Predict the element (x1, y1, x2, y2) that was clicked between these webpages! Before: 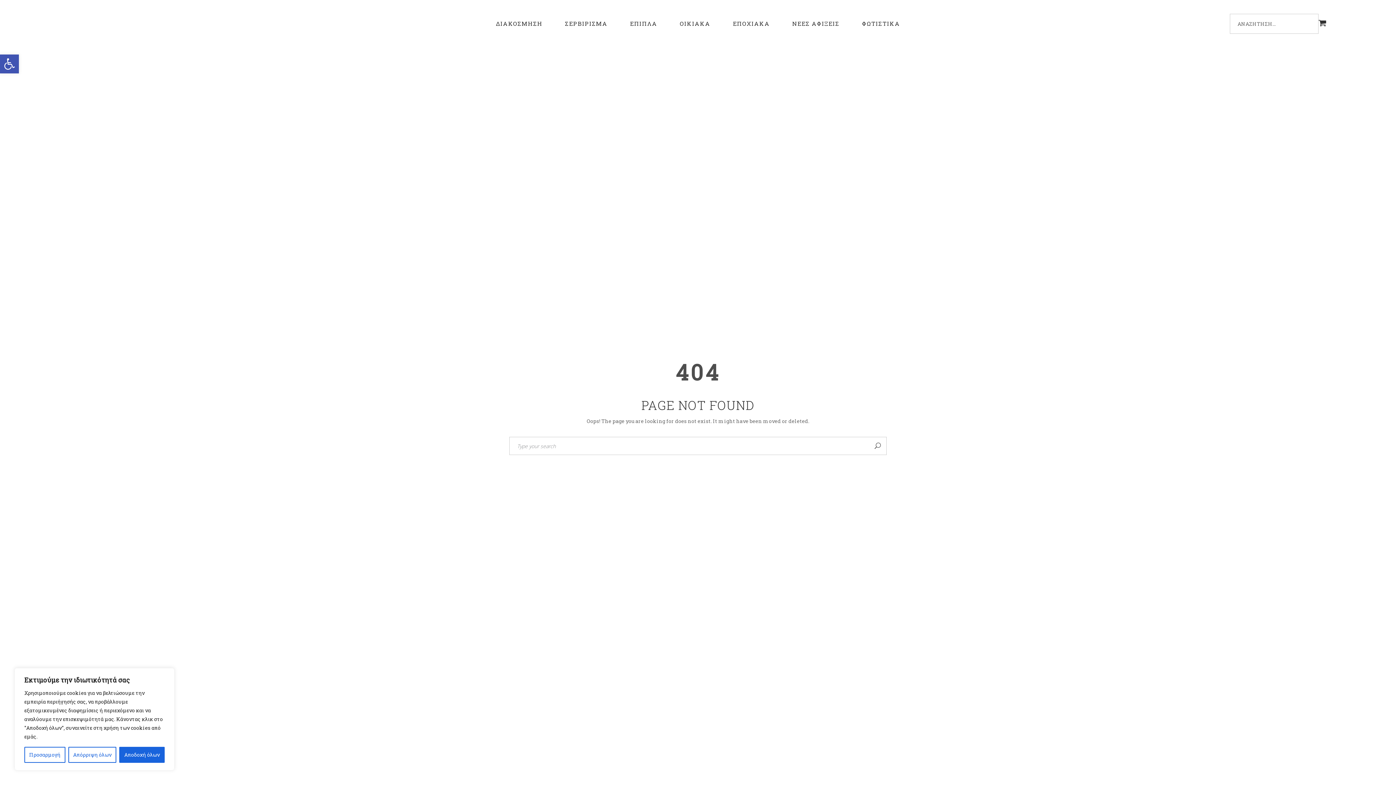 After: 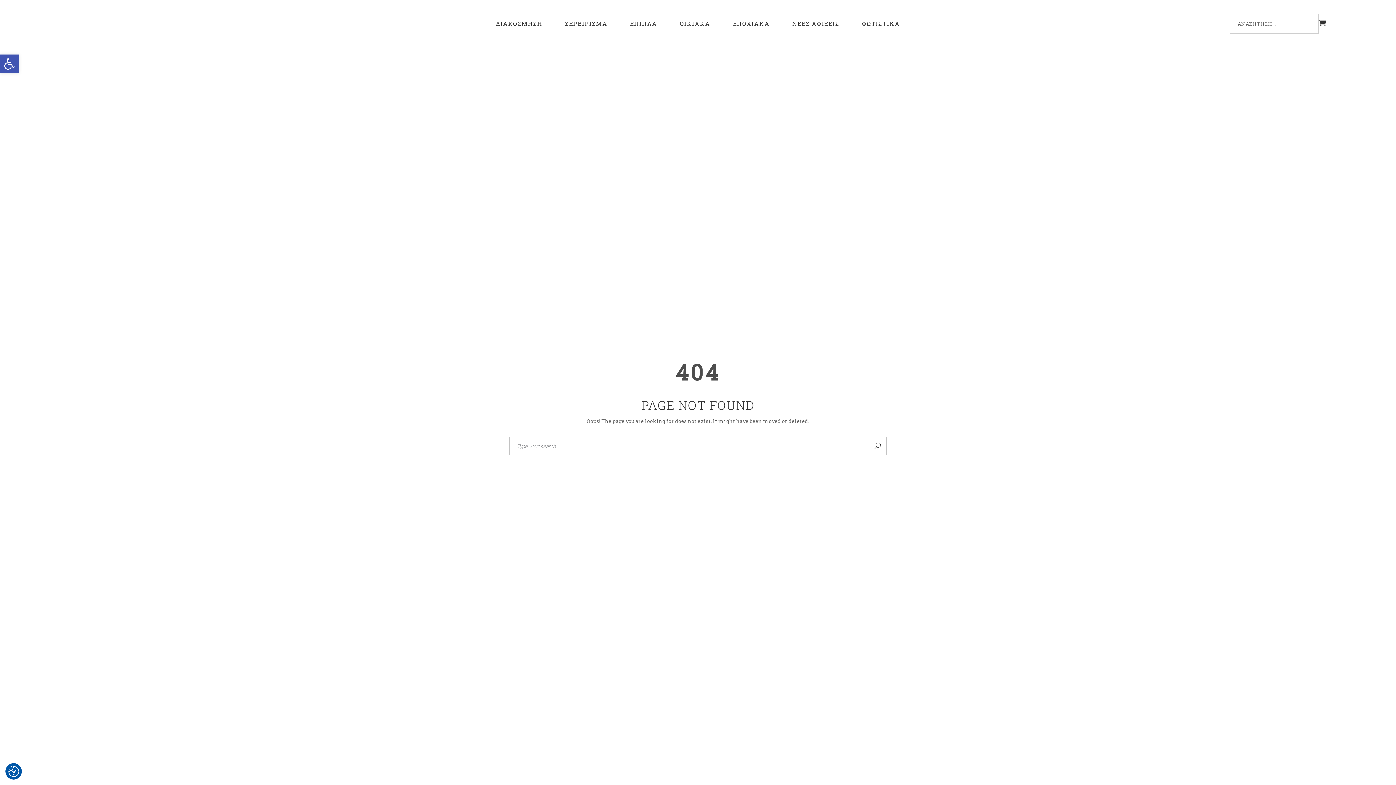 Action: label: Απόρριψη όλων bbox: (68, 747, 116, 763)